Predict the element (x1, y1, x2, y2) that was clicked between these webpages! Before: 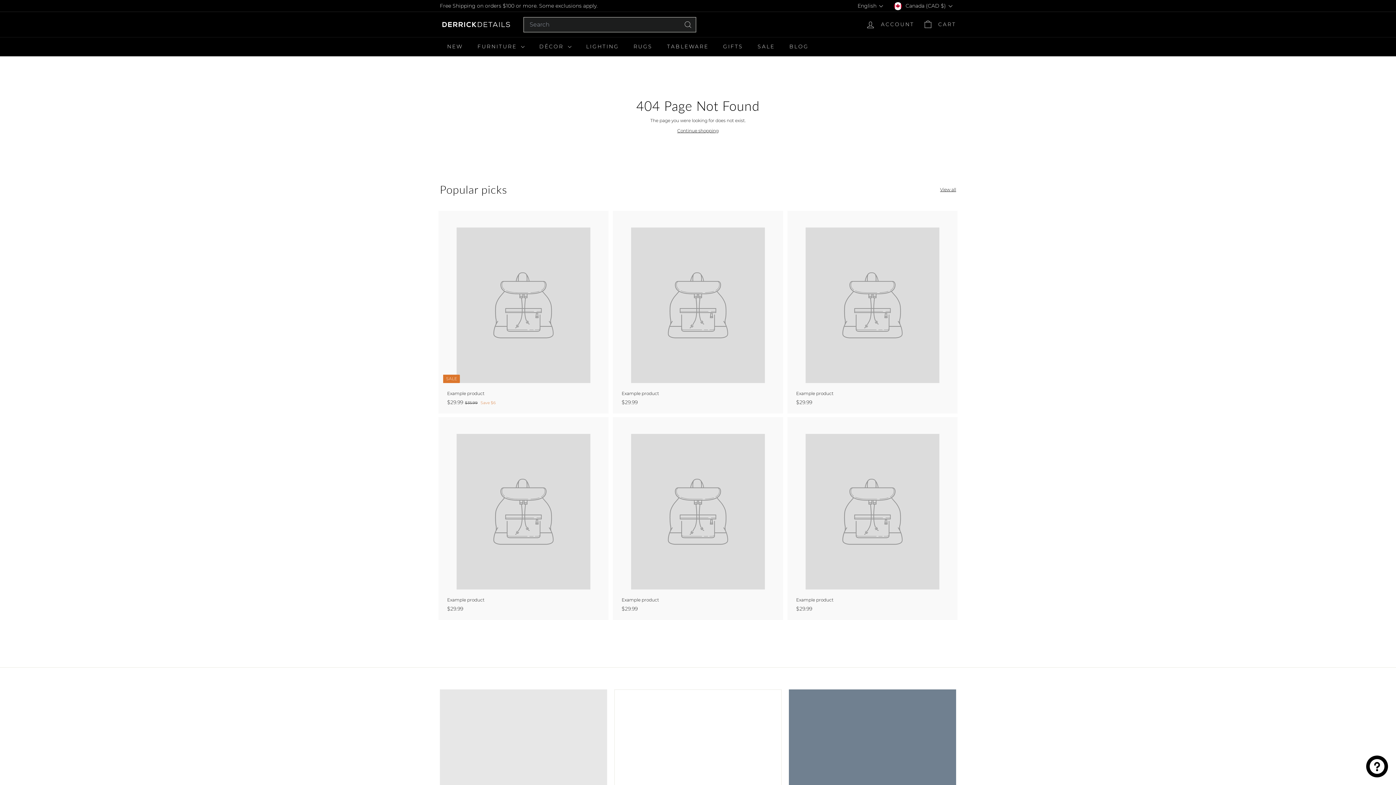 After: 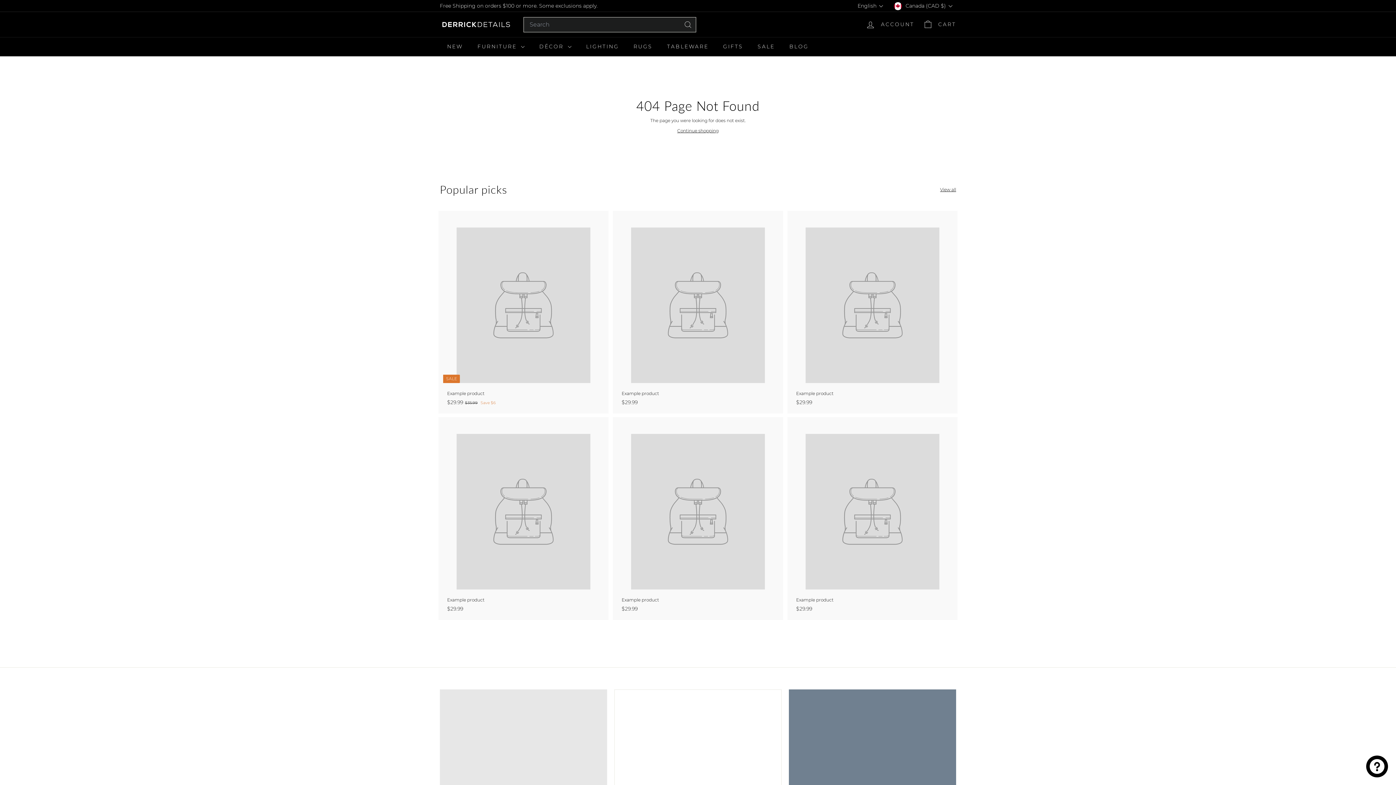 Action: label: Example product
$29.99
$29.99 bbox: (614, 417, 781, 620)